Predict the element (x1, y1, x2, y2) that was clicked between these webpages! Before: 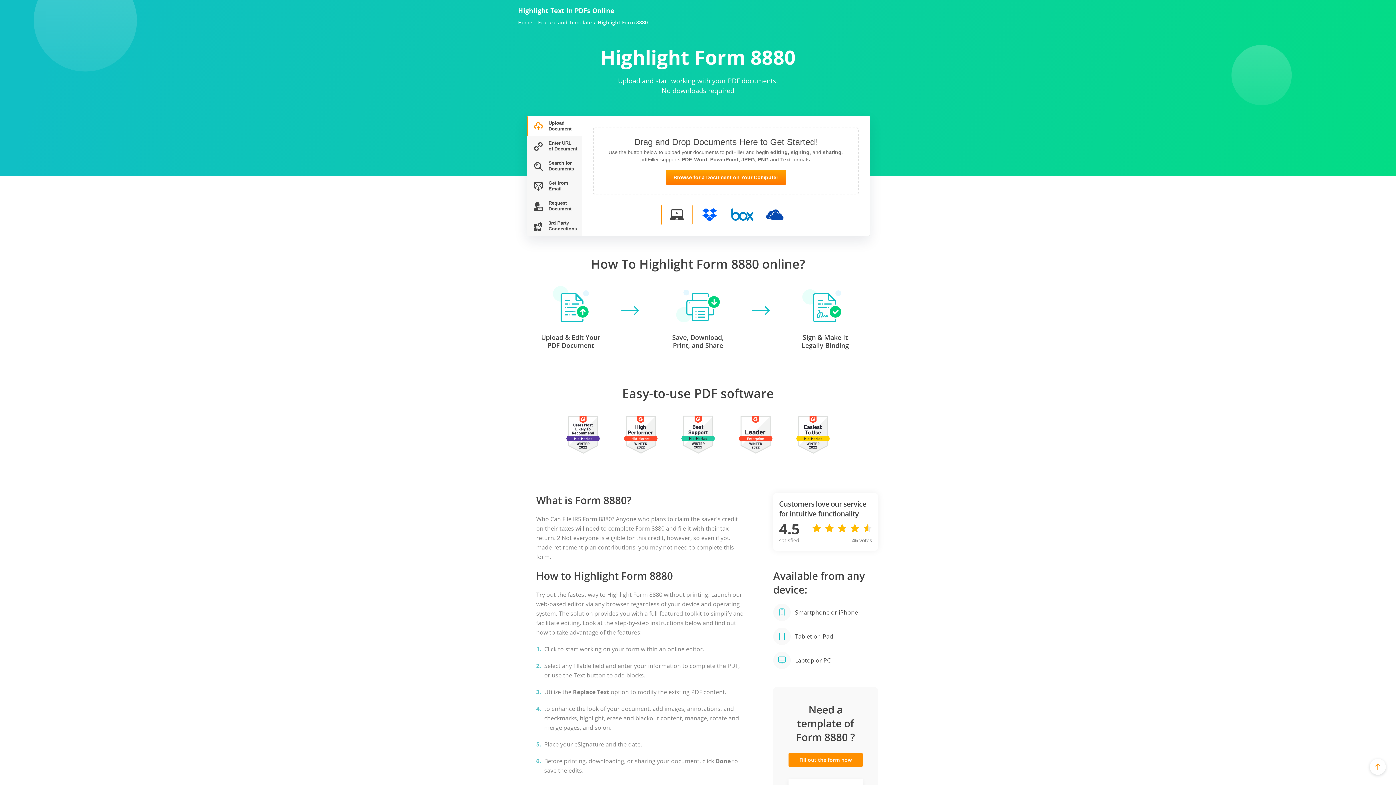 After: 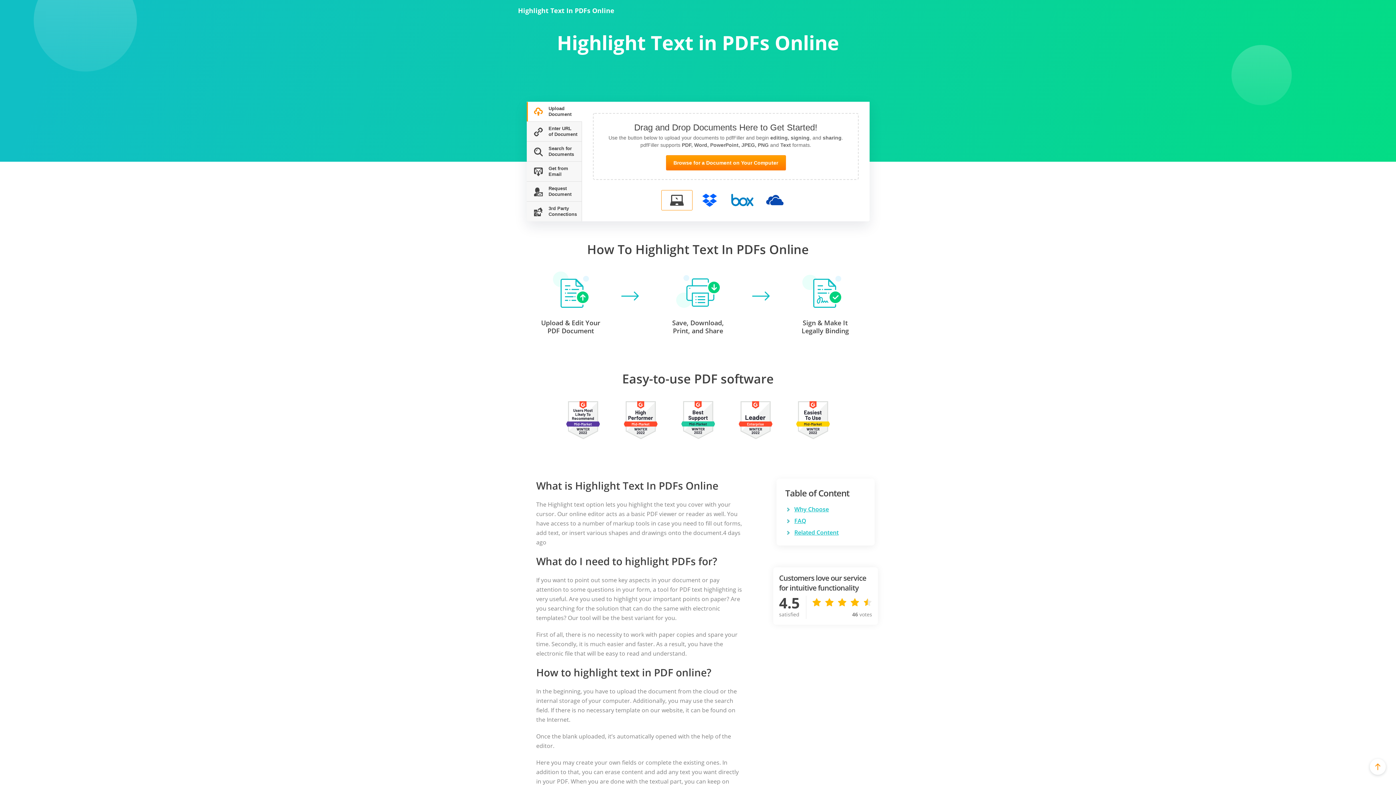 Action: bbox: (518, 6, 614, 14) label: Highlight Text In PDFs Online